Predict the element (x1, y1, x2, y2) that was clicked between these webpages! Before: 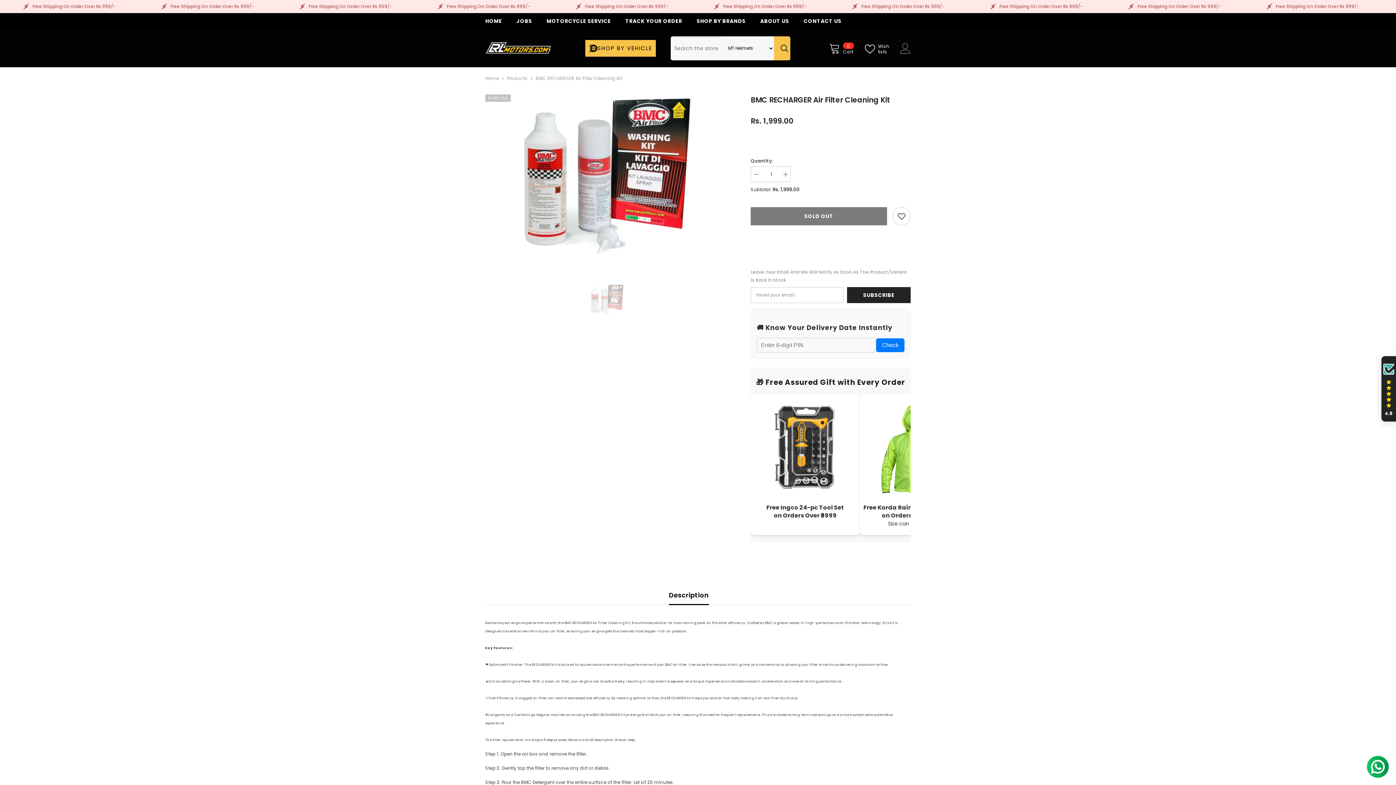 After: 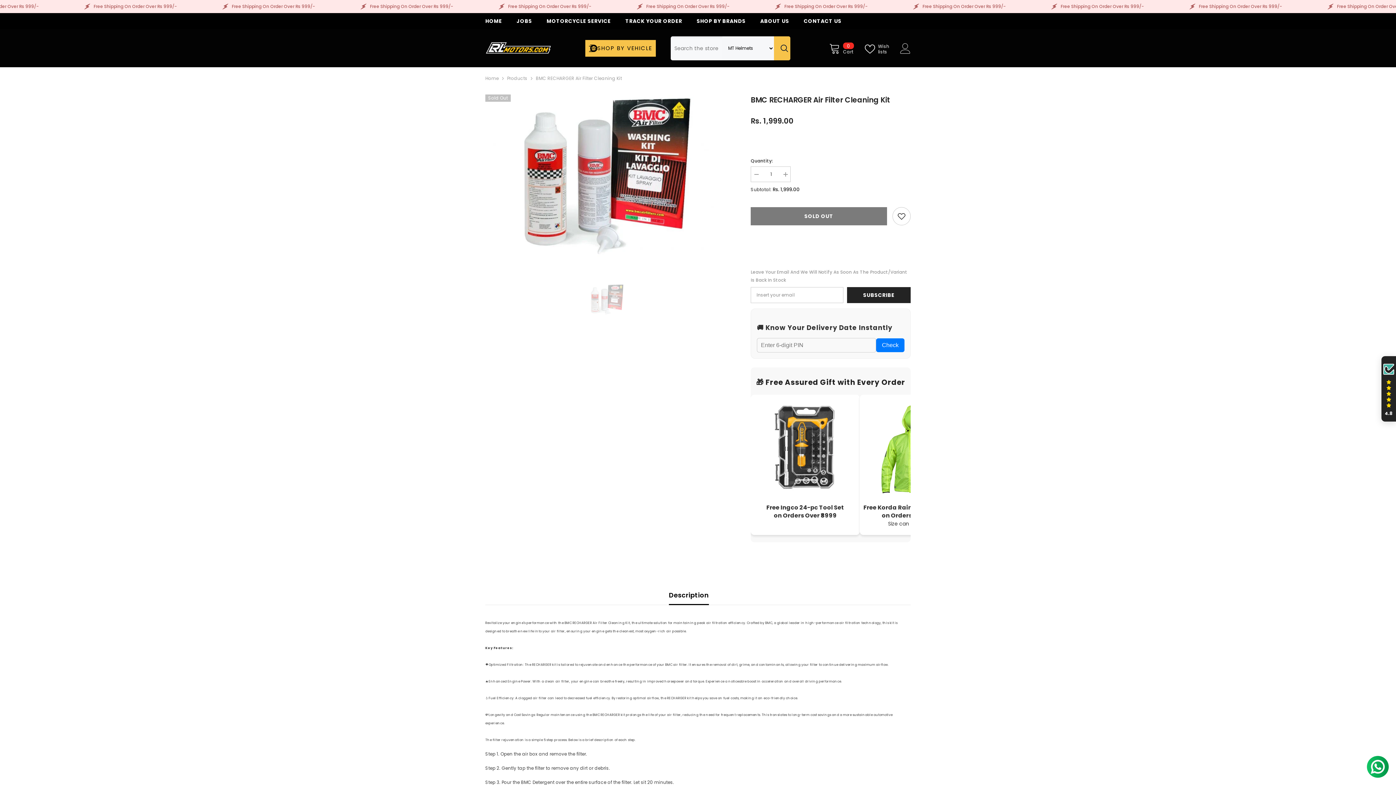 Action: label: Wish lists bbox: (865, 42, 898, 54)